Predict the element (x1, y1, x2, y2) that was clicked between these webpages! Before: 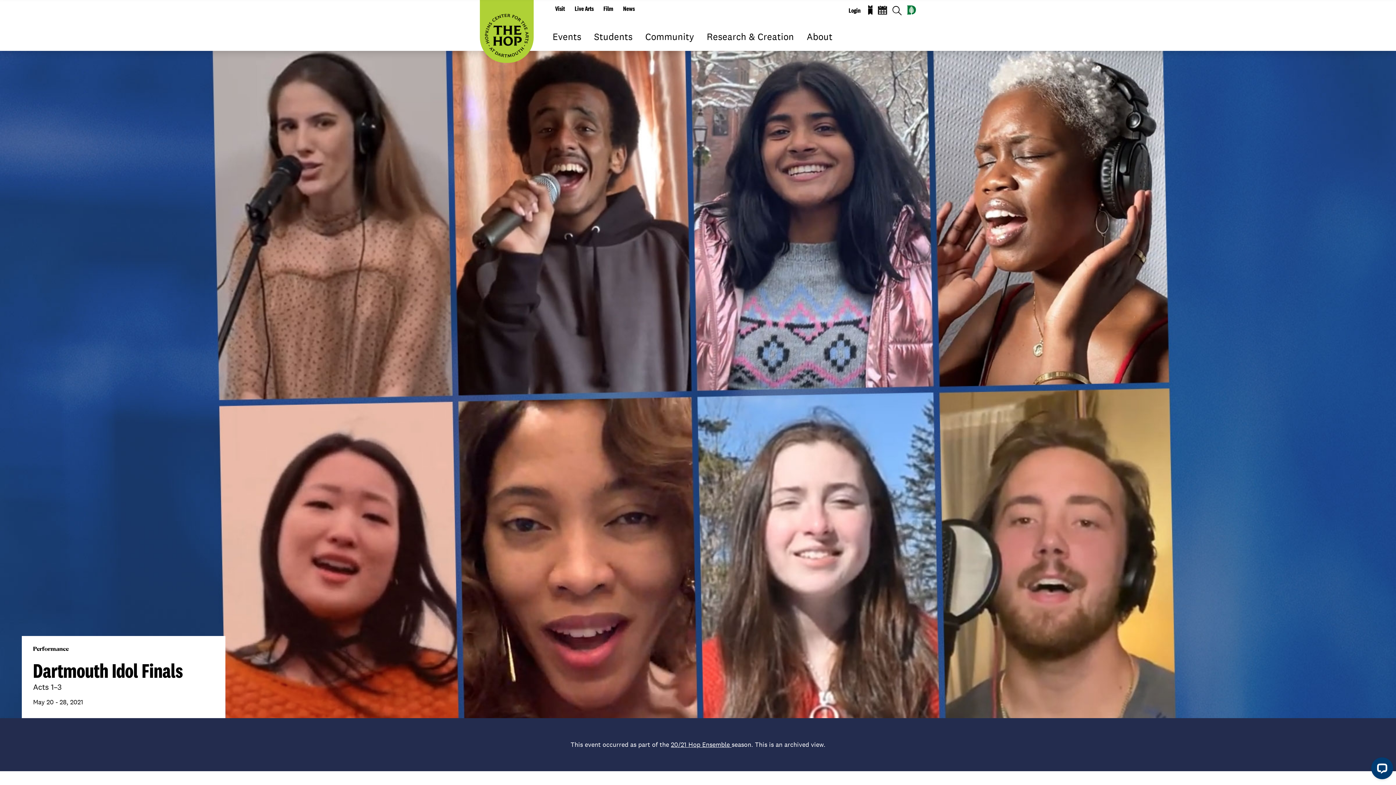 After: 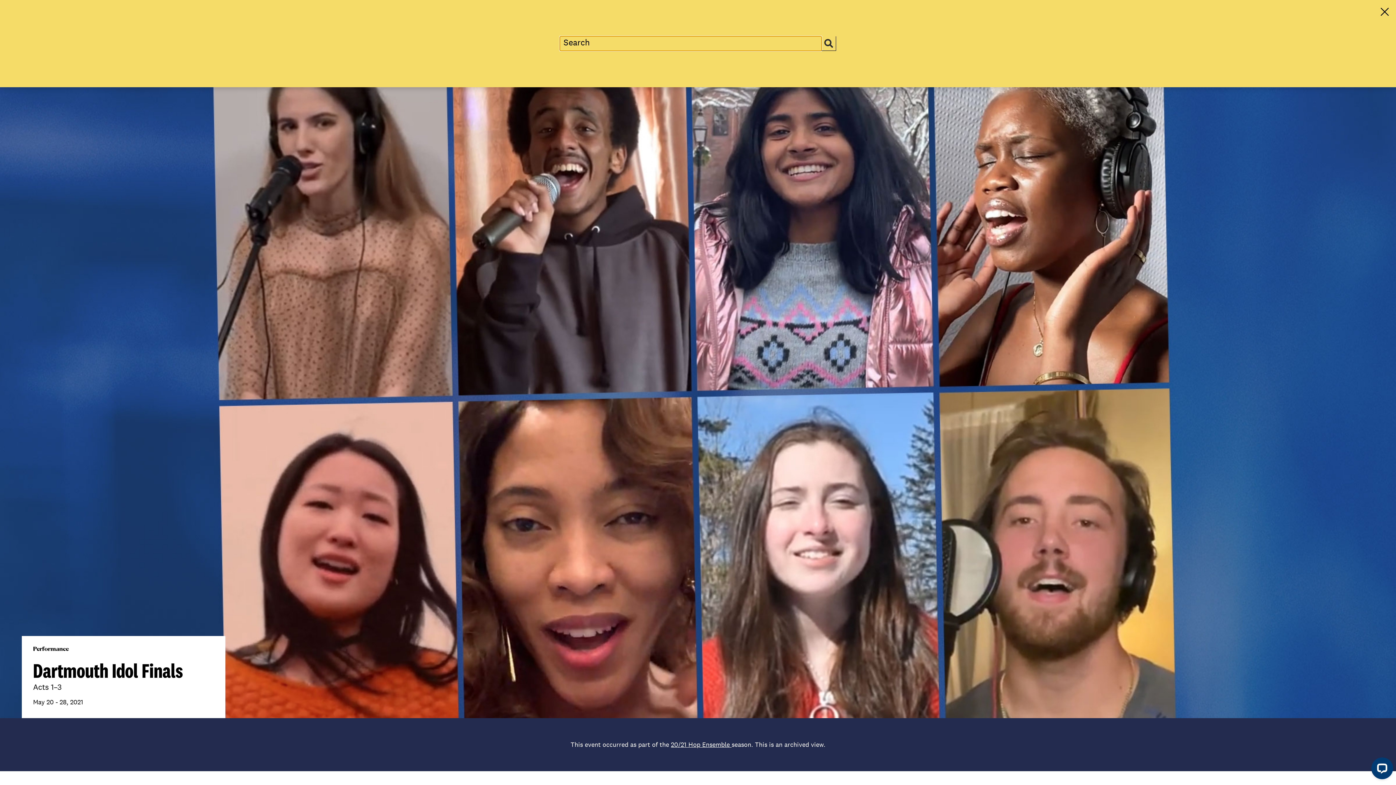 Action: bbox: (892, 6, 901, 15)